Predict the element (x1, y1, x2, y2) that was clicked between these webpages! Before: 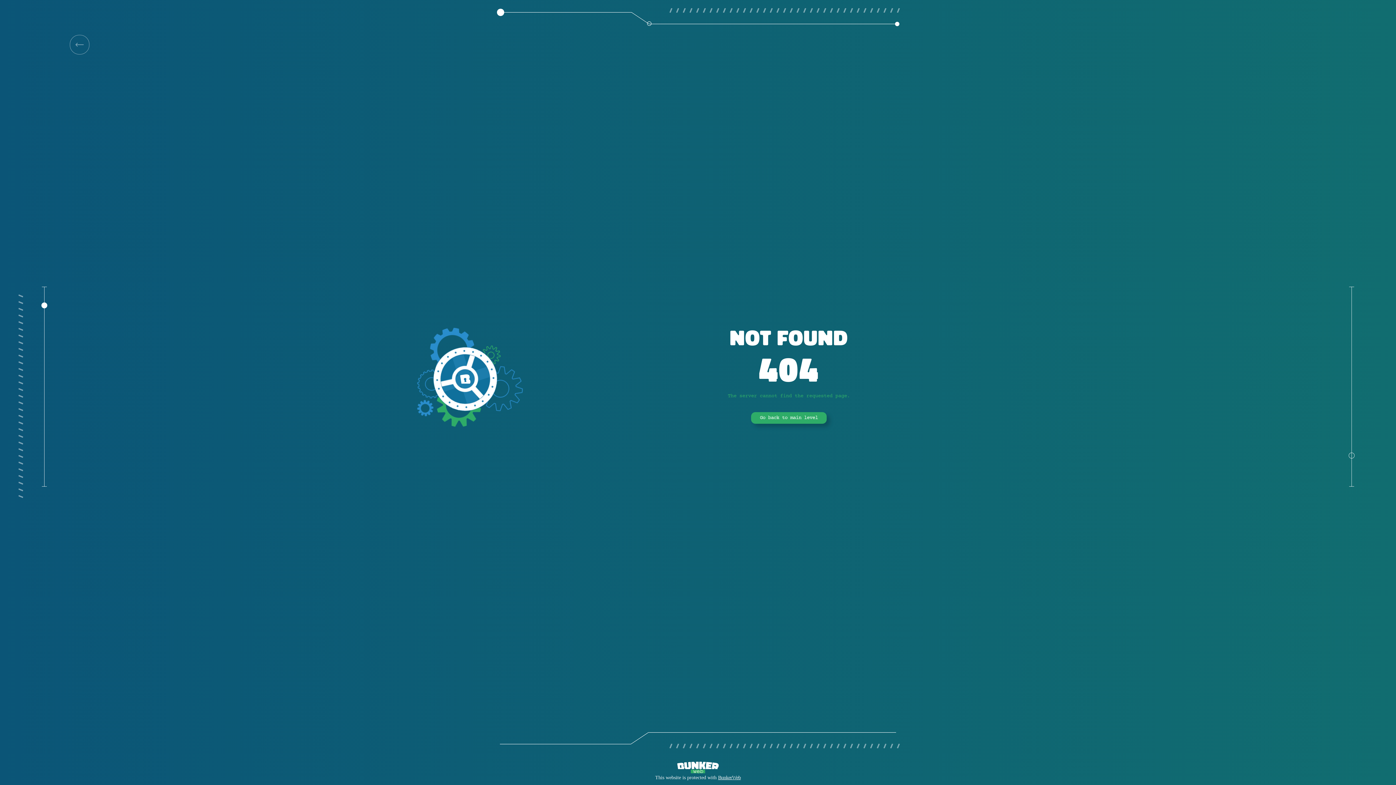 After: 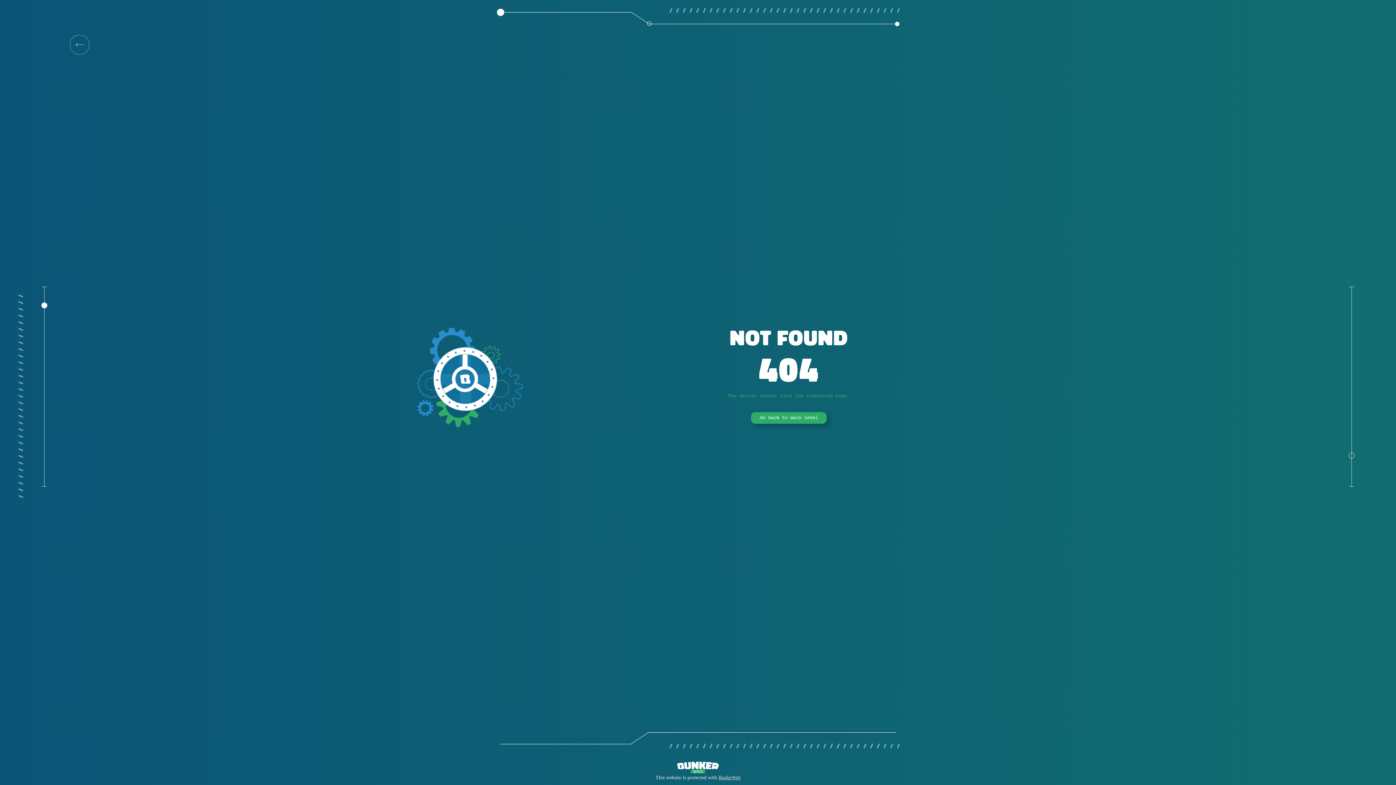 Action: label: BunkerWeb bbox: (718, 775, 740, 780)